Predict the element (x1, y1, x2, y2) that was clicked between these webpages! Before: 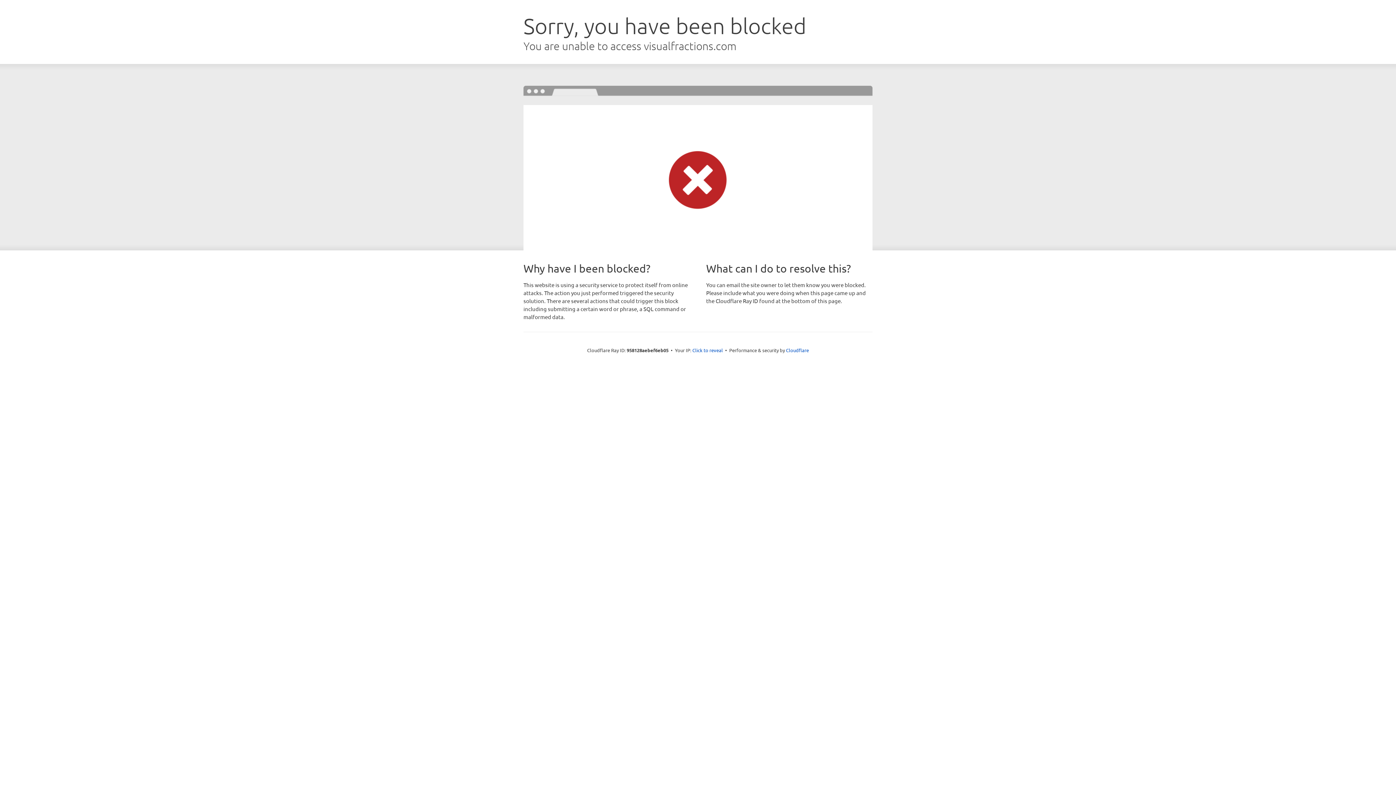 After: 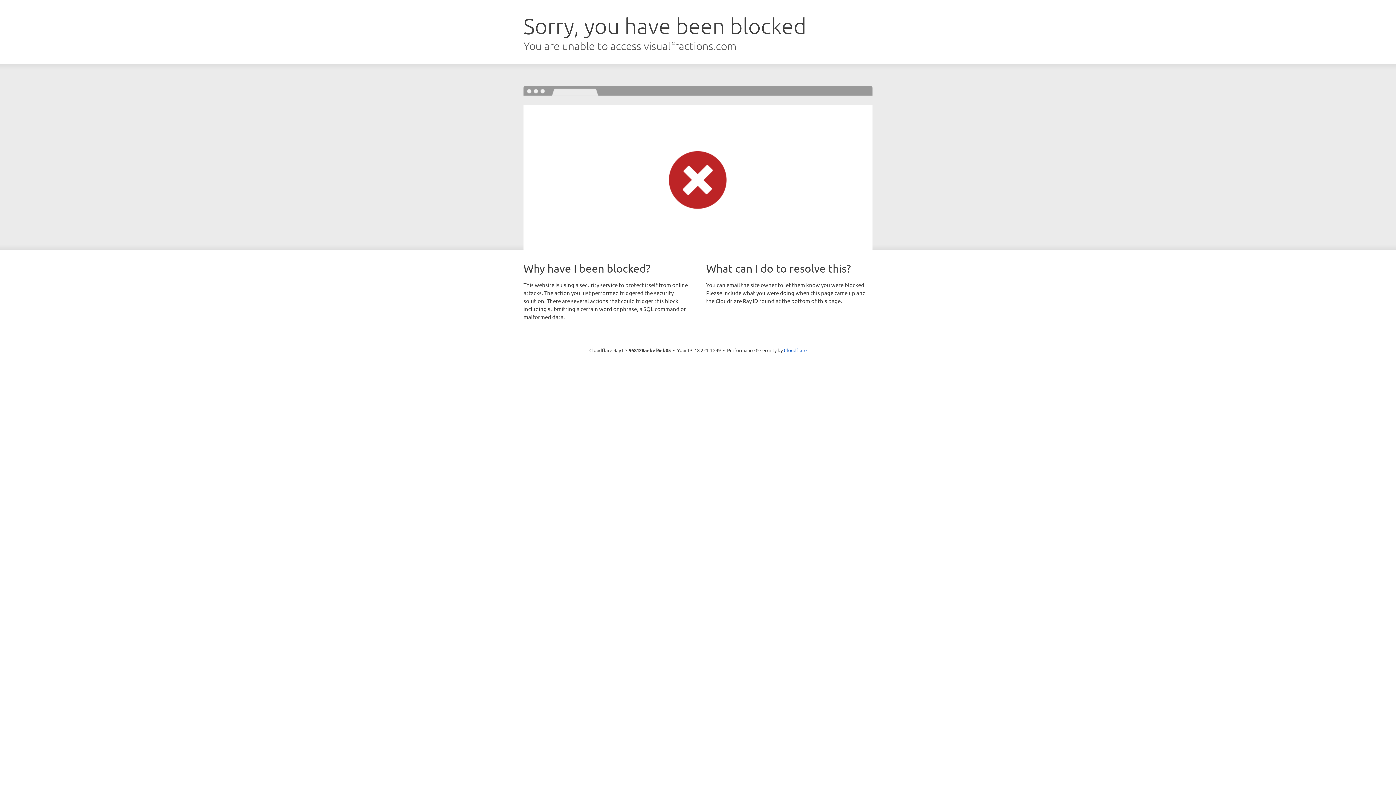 Action: label: Click to reveal bbox: (692, 346, 723, 353)